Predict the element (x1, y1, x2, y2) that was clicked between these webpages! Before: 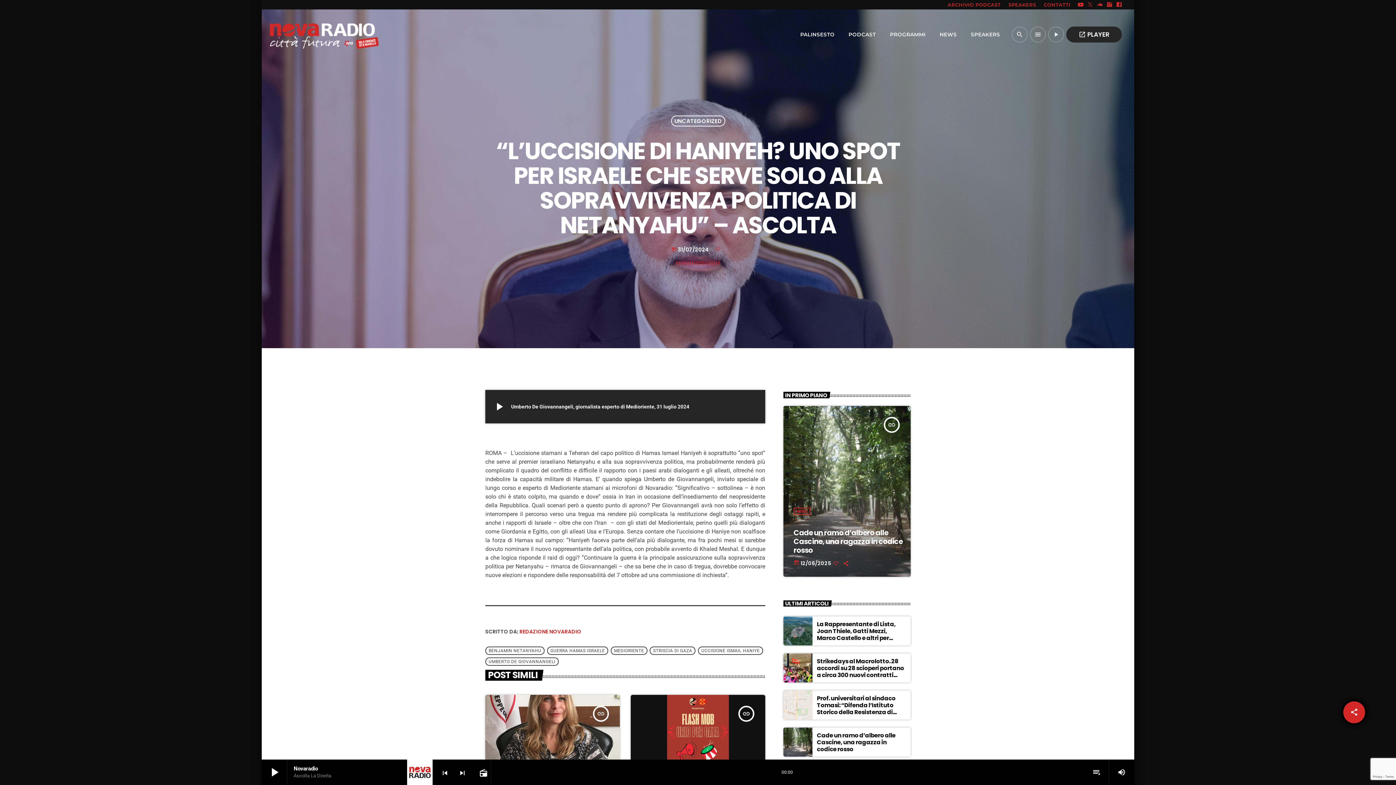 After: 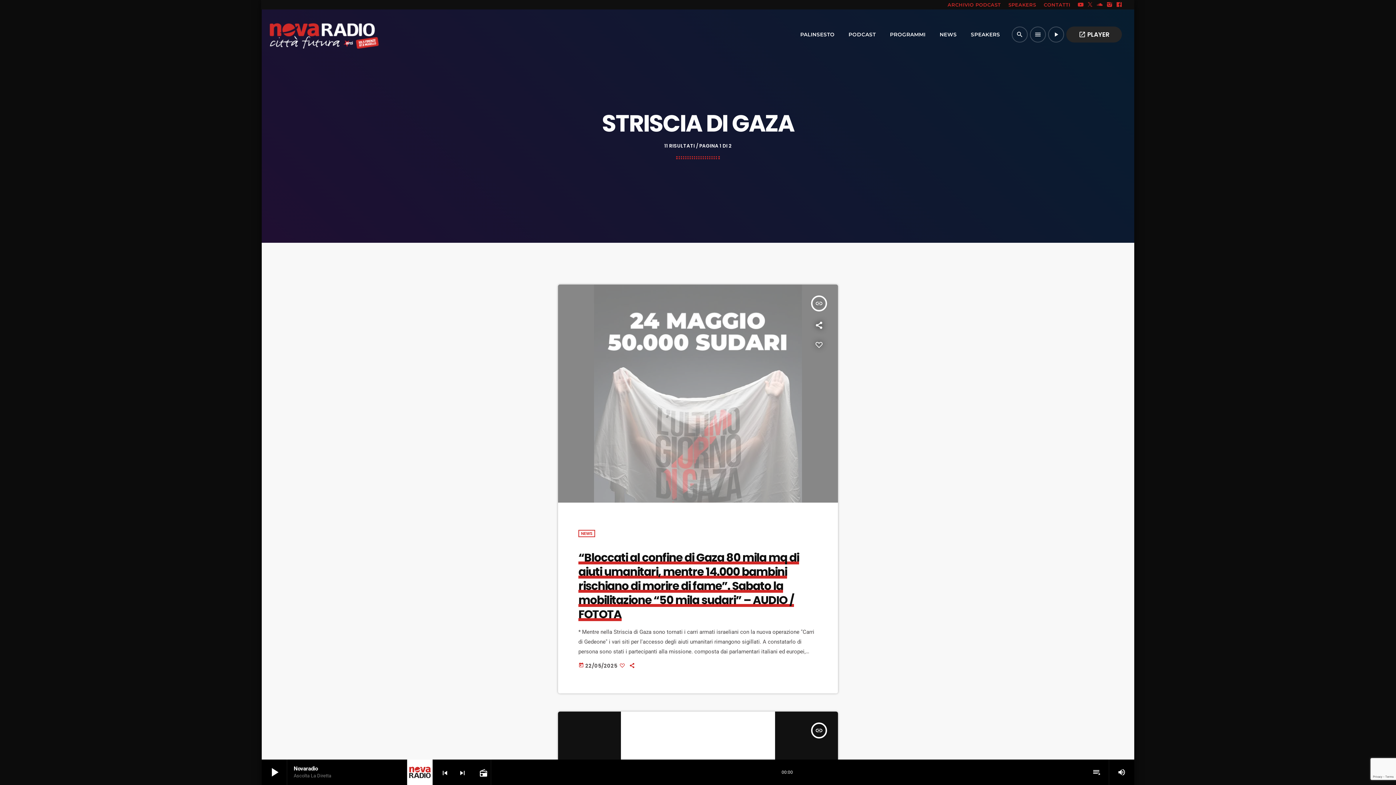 Action: bbox: (649, 646, 695, 655) label: STRISCIA DI GAZA